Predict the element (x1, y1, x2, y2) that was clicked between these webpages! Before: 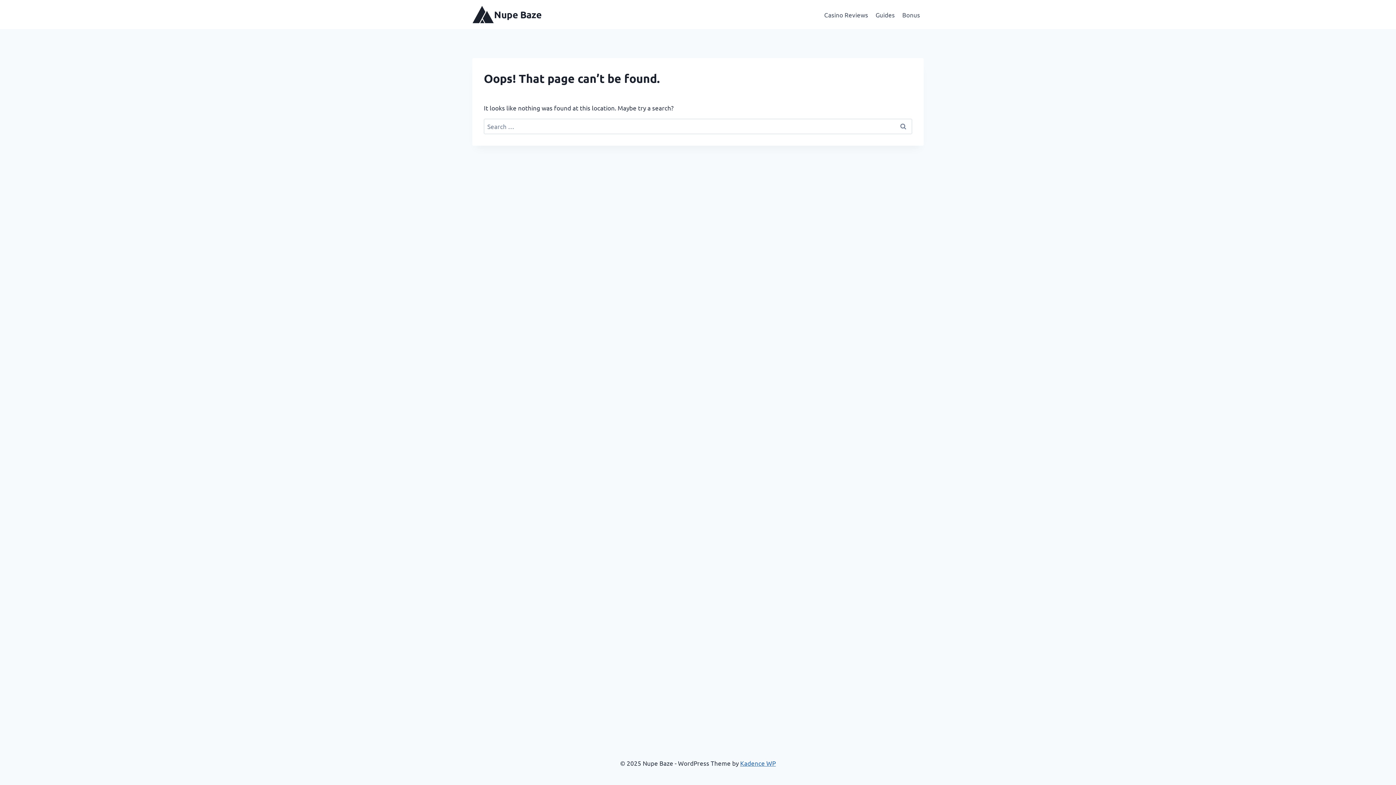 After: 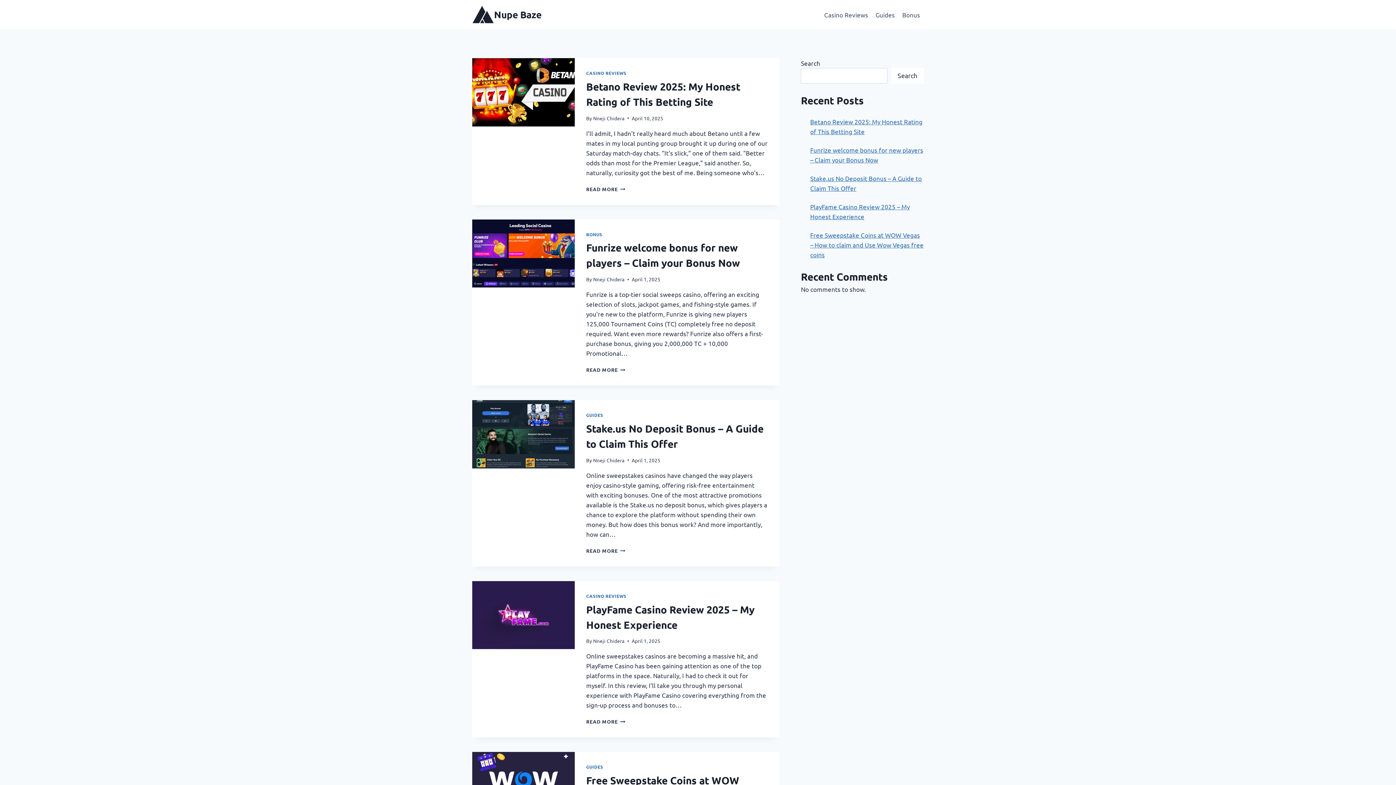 Action: bbox: (472, 5, 541, 23) label: Nupe Baze